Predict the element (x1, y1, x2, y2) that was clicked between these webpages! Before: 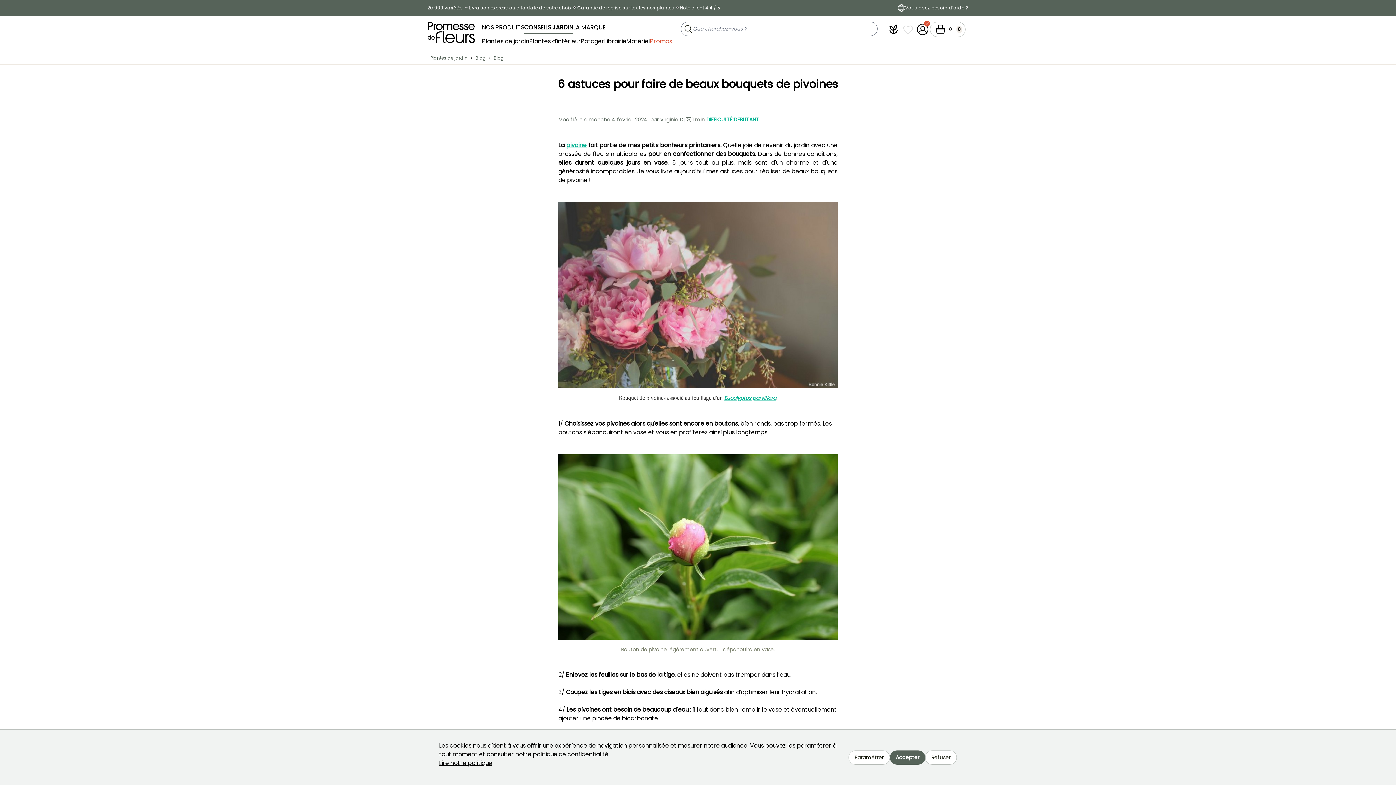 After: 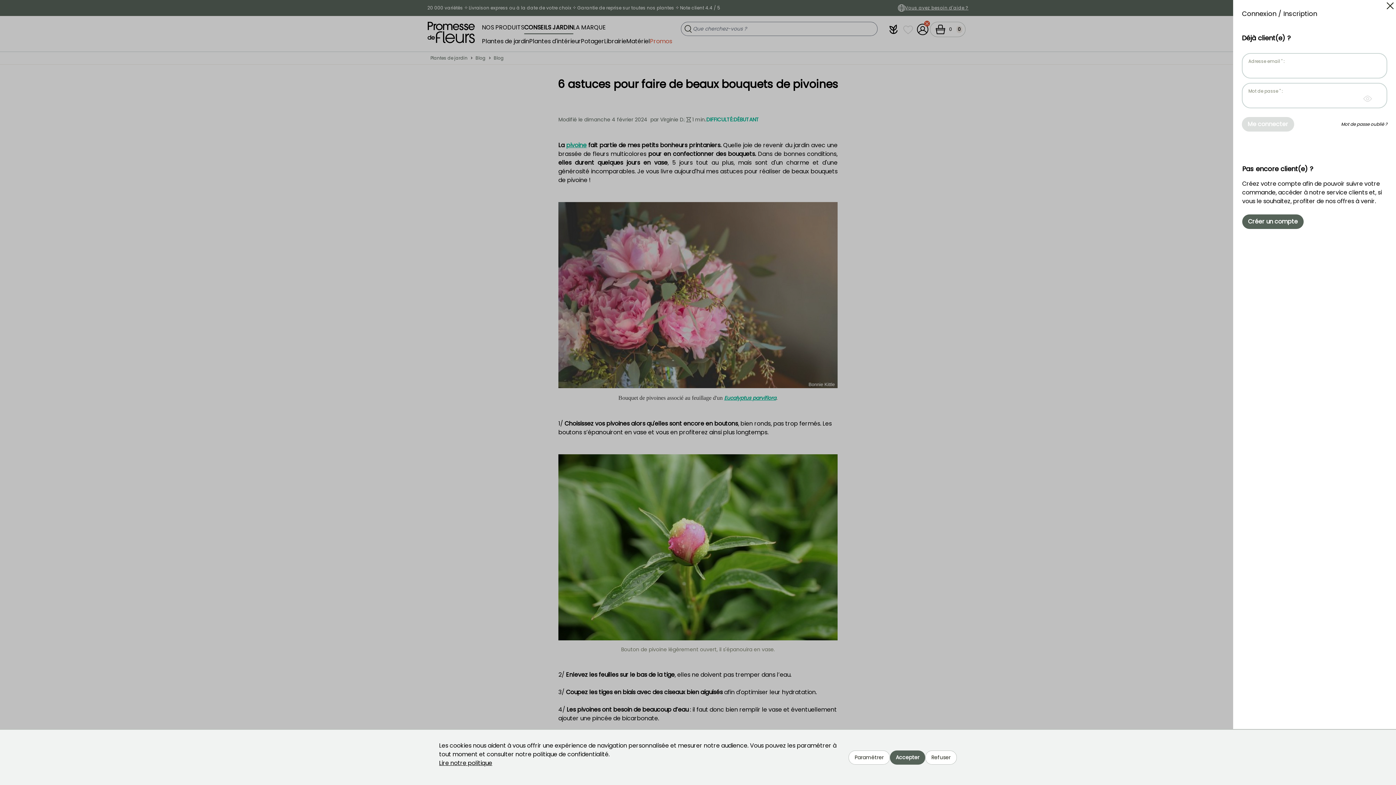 Action: label: Mon compte bbox: (915, 22, 930, 36)